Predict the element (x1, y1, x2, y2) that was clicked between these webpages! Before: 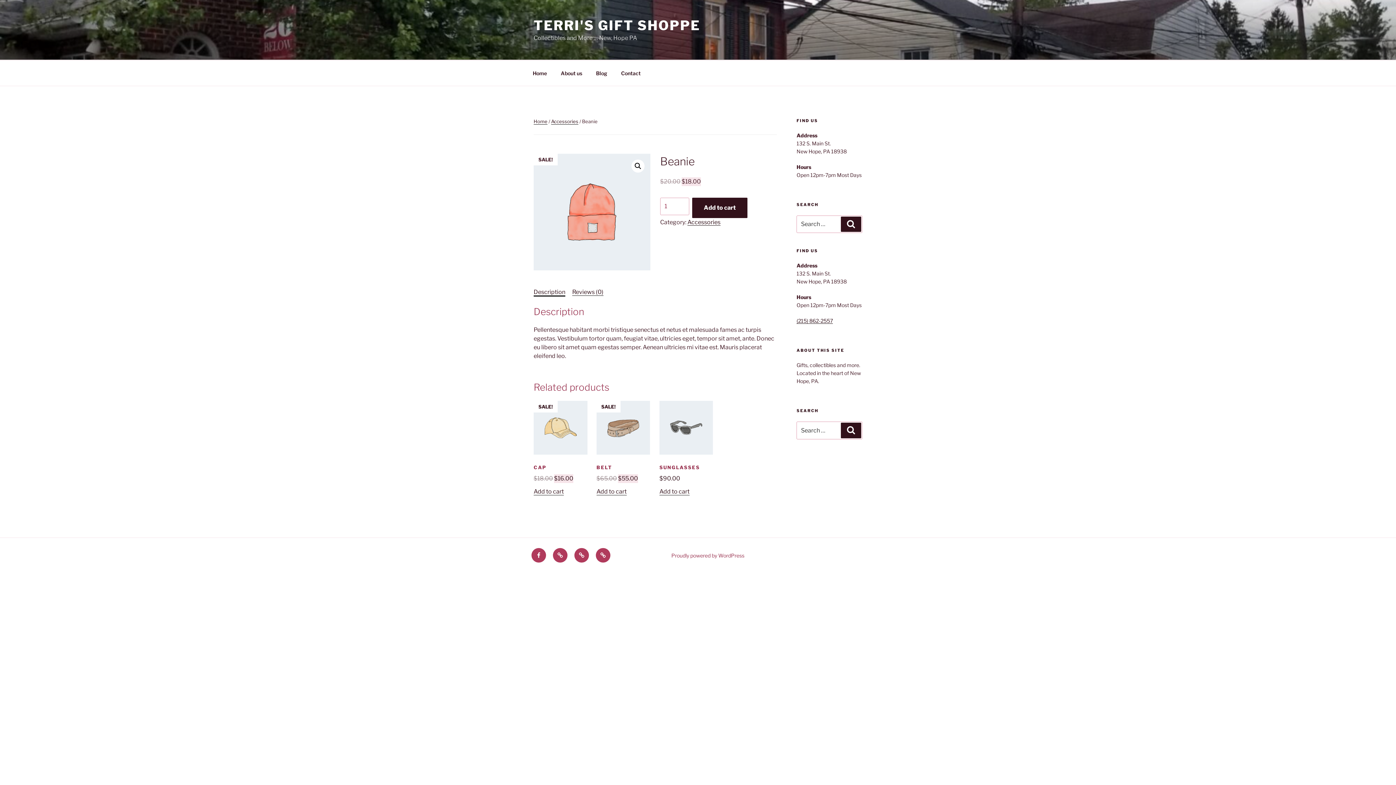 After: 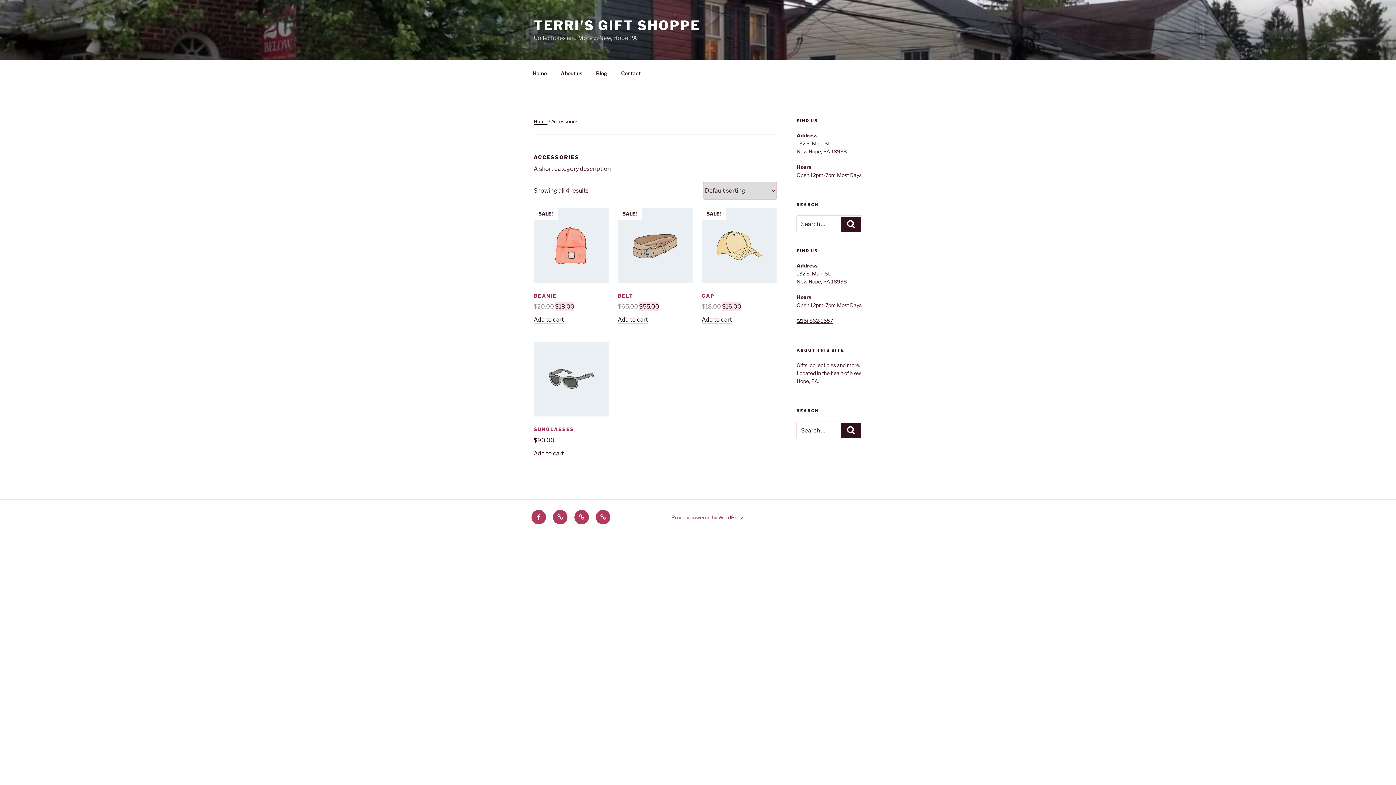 Action: label: Accessories bbox: (551, 118, 578, 124)